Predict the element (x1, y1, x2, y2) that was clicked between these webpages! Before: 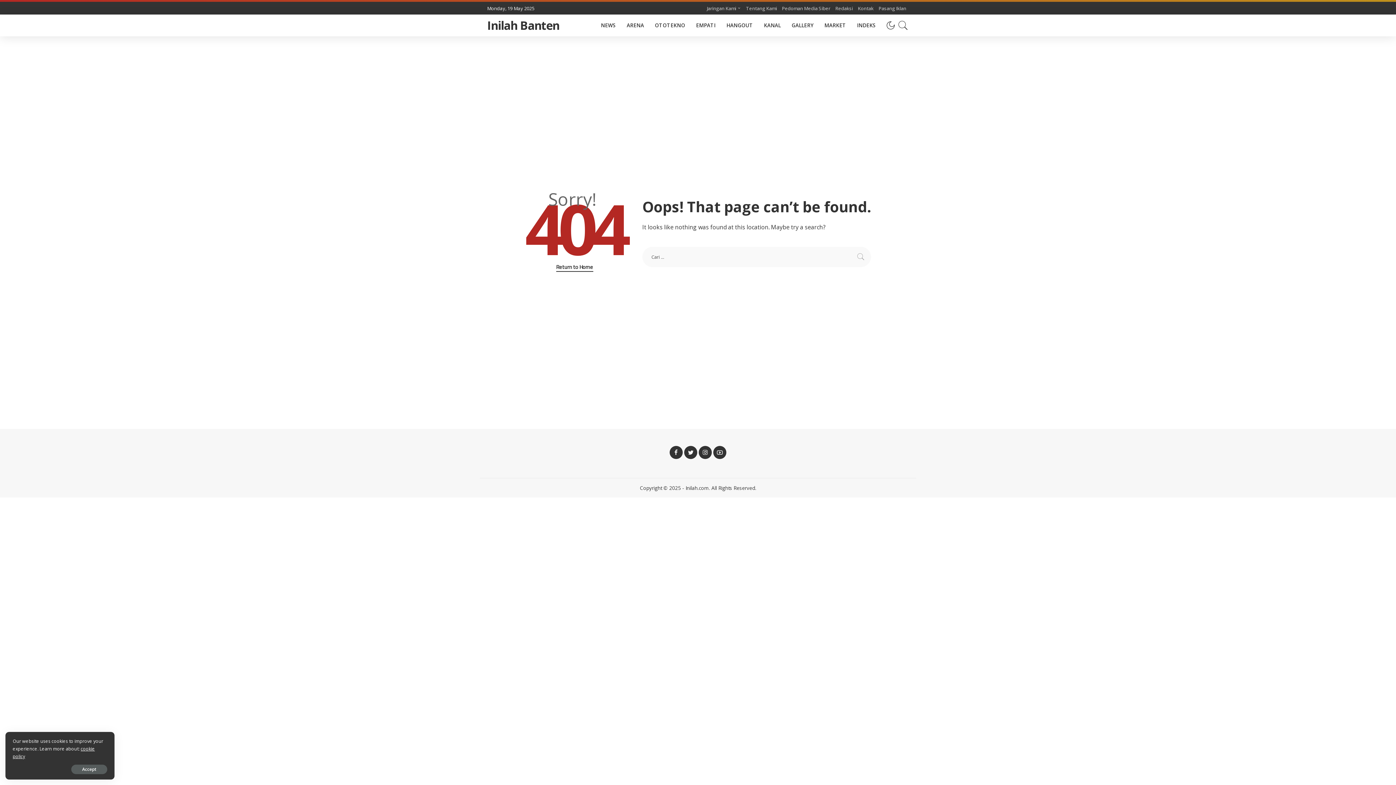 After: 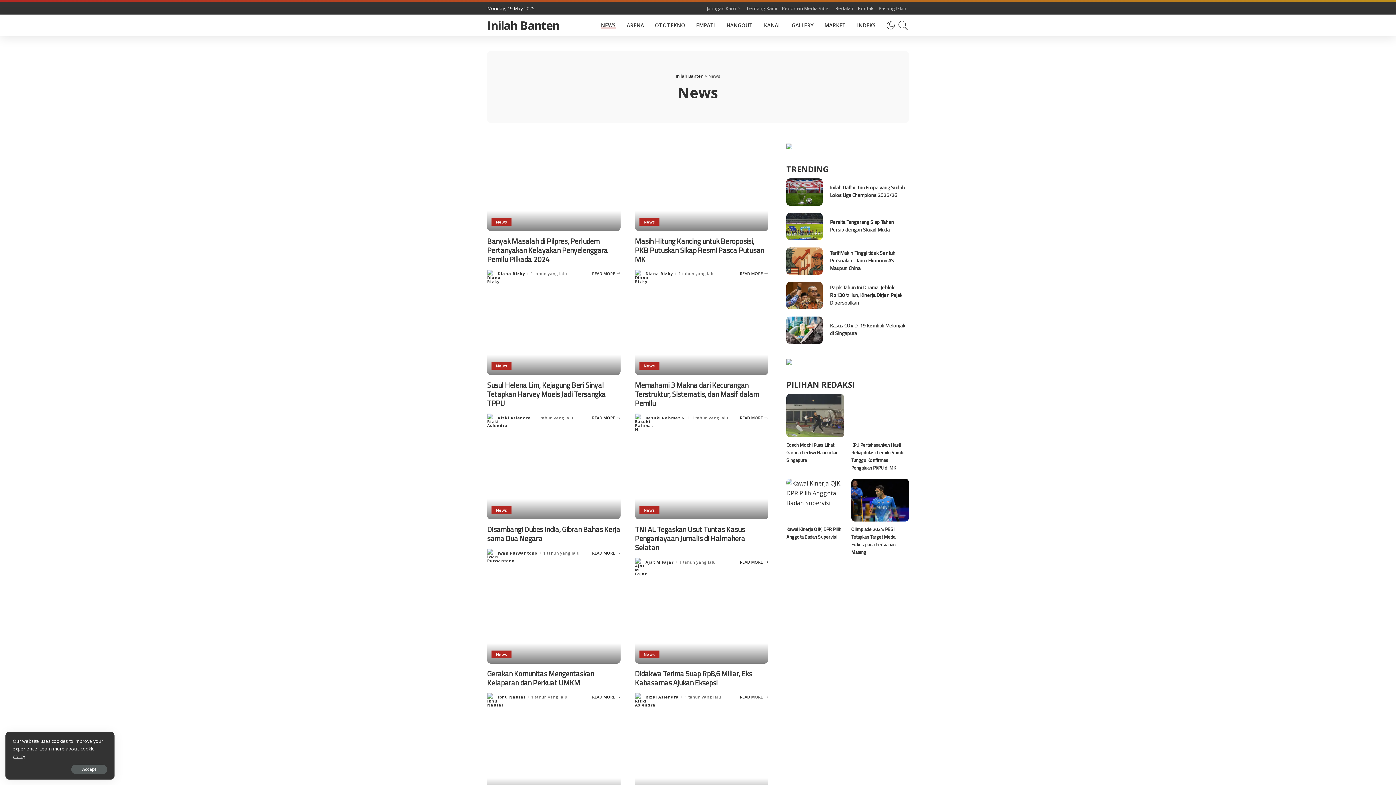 Action: bbox: (595, 14, 621, 36) label: NEWS